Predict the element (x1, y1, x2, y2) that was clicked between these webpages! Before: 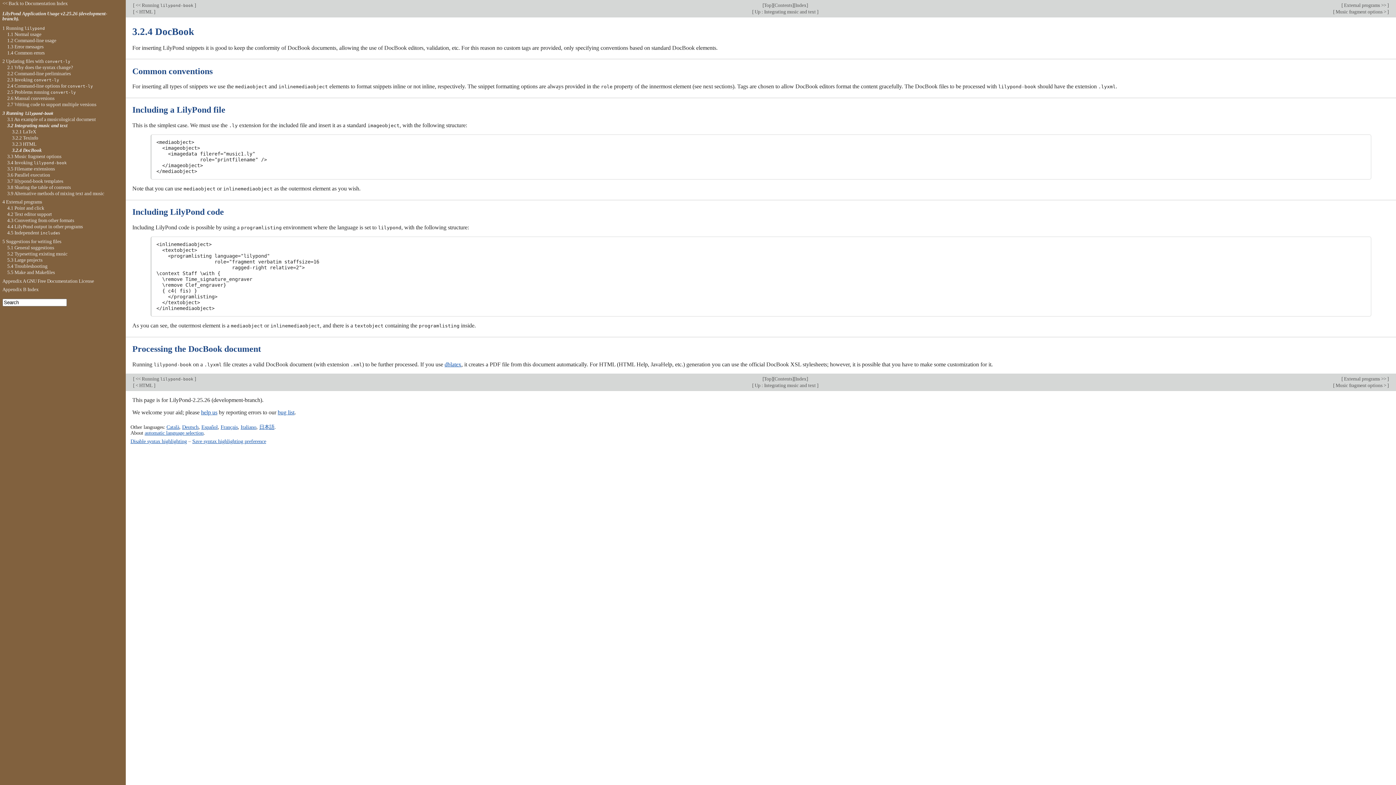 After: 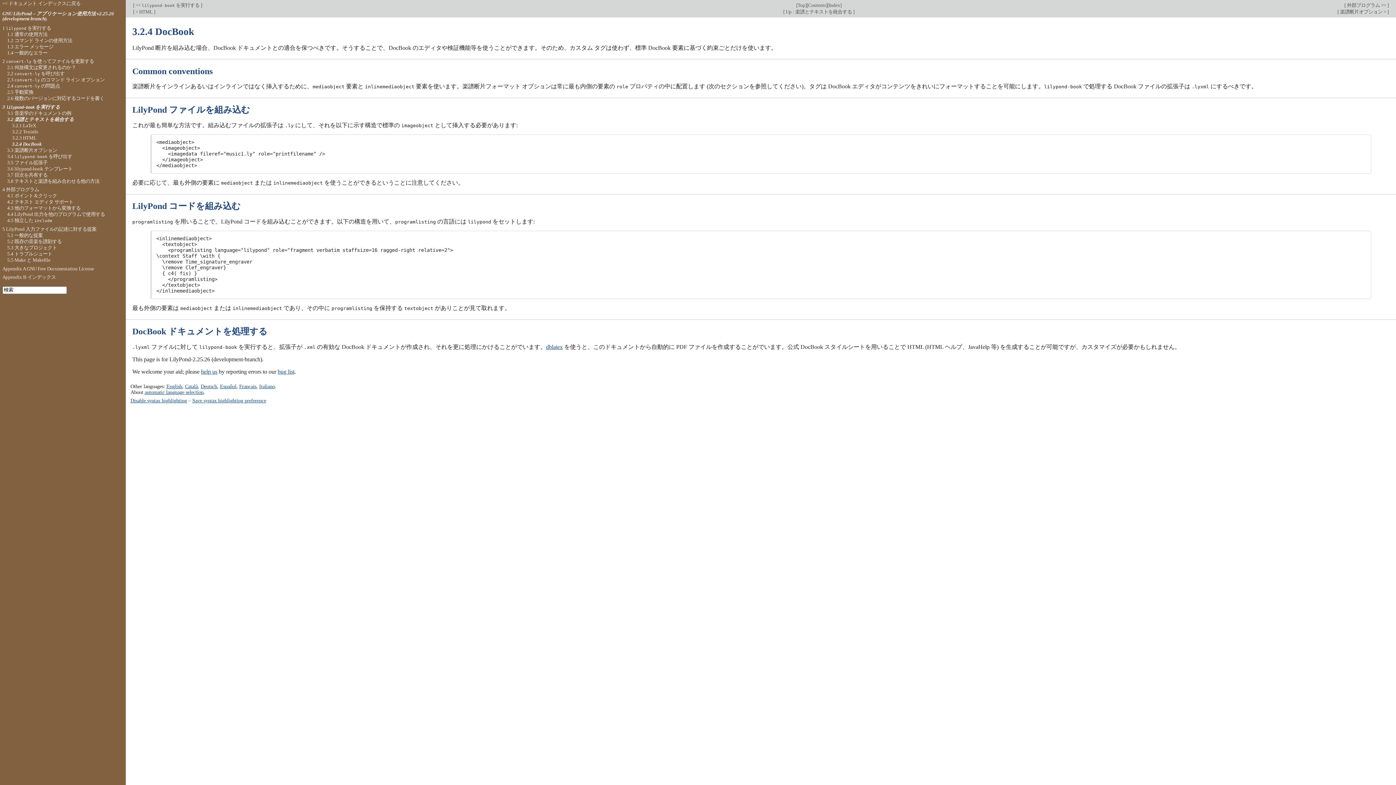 Action: label: 日本語 bbox: (259, 424, 274, 430)